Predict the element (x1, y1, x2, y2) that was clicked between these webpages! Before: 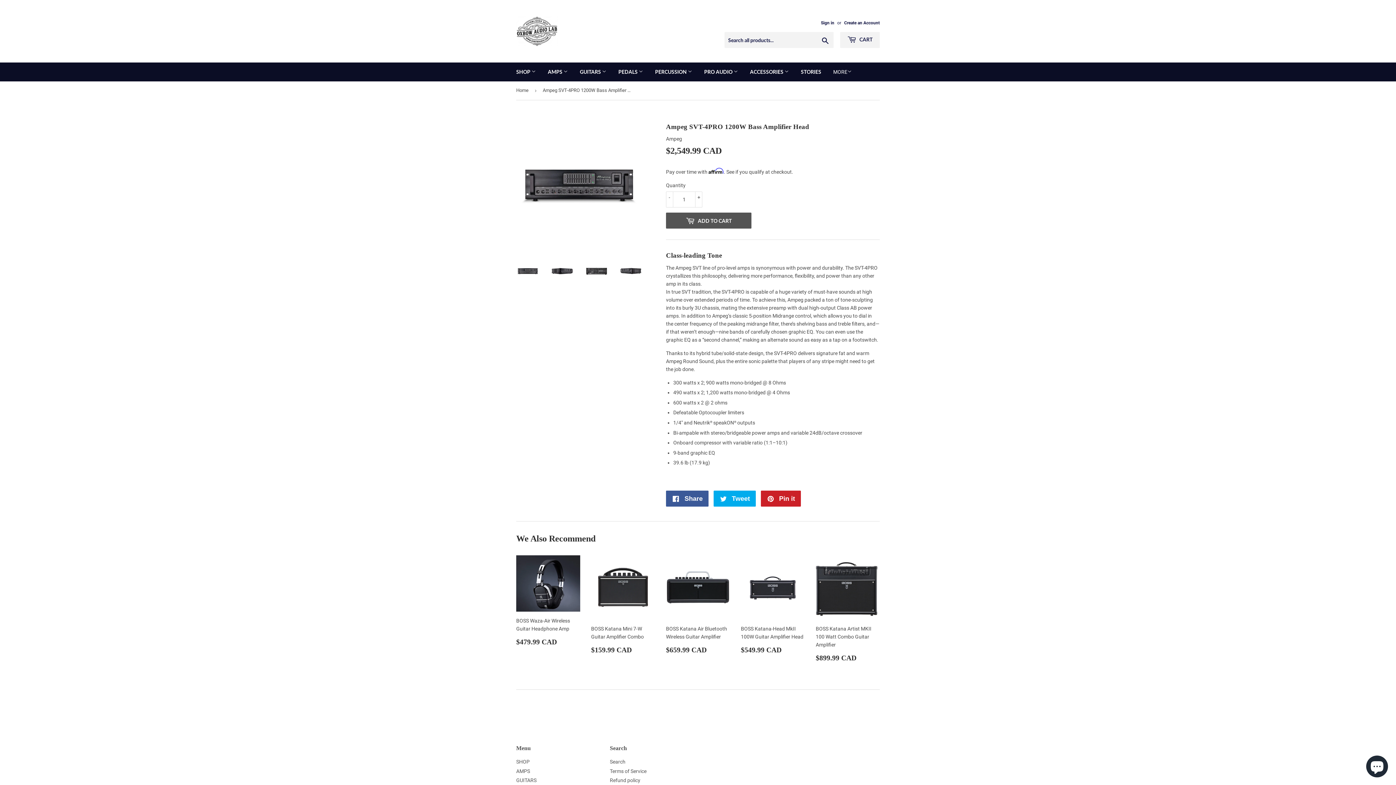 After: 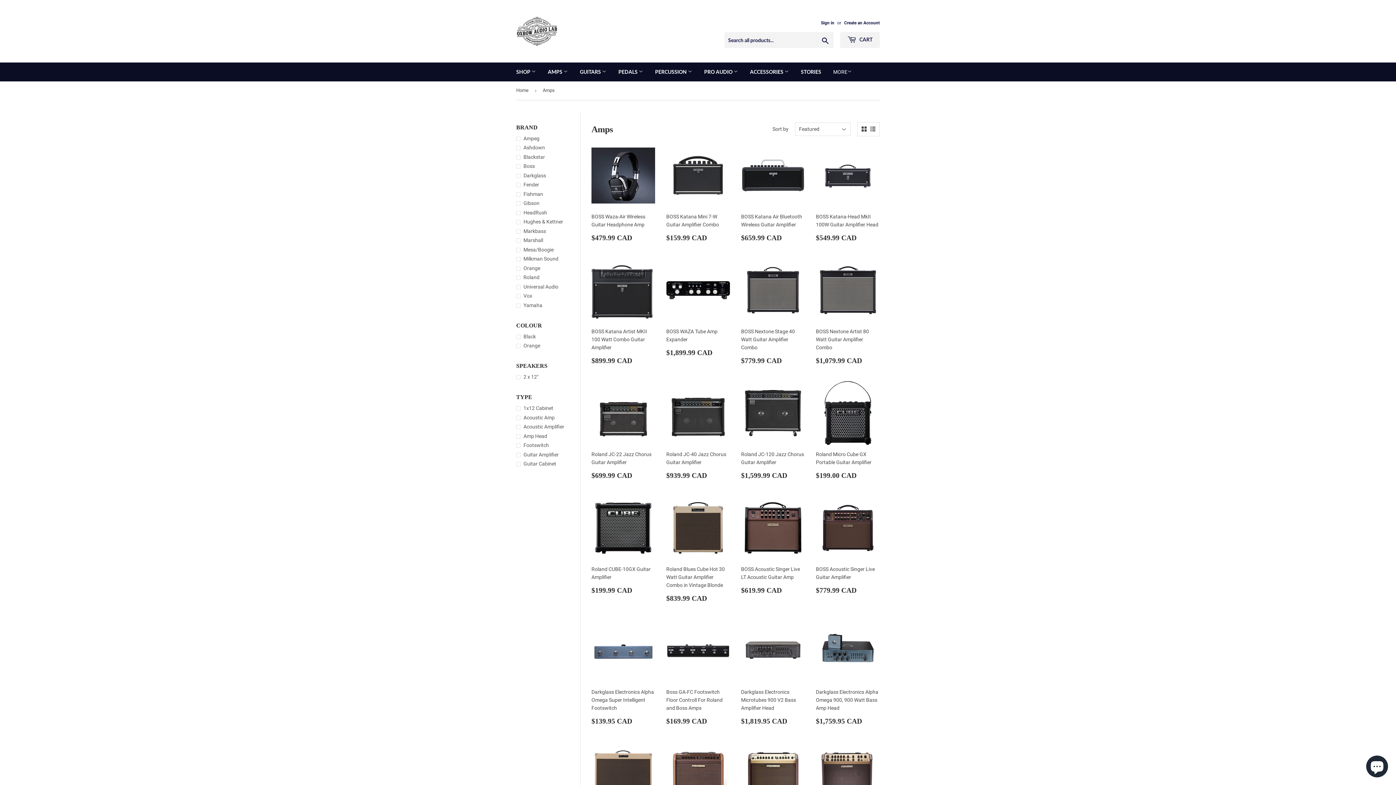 Action: label: AMPS  bbox: (542, 62, 573, 81)